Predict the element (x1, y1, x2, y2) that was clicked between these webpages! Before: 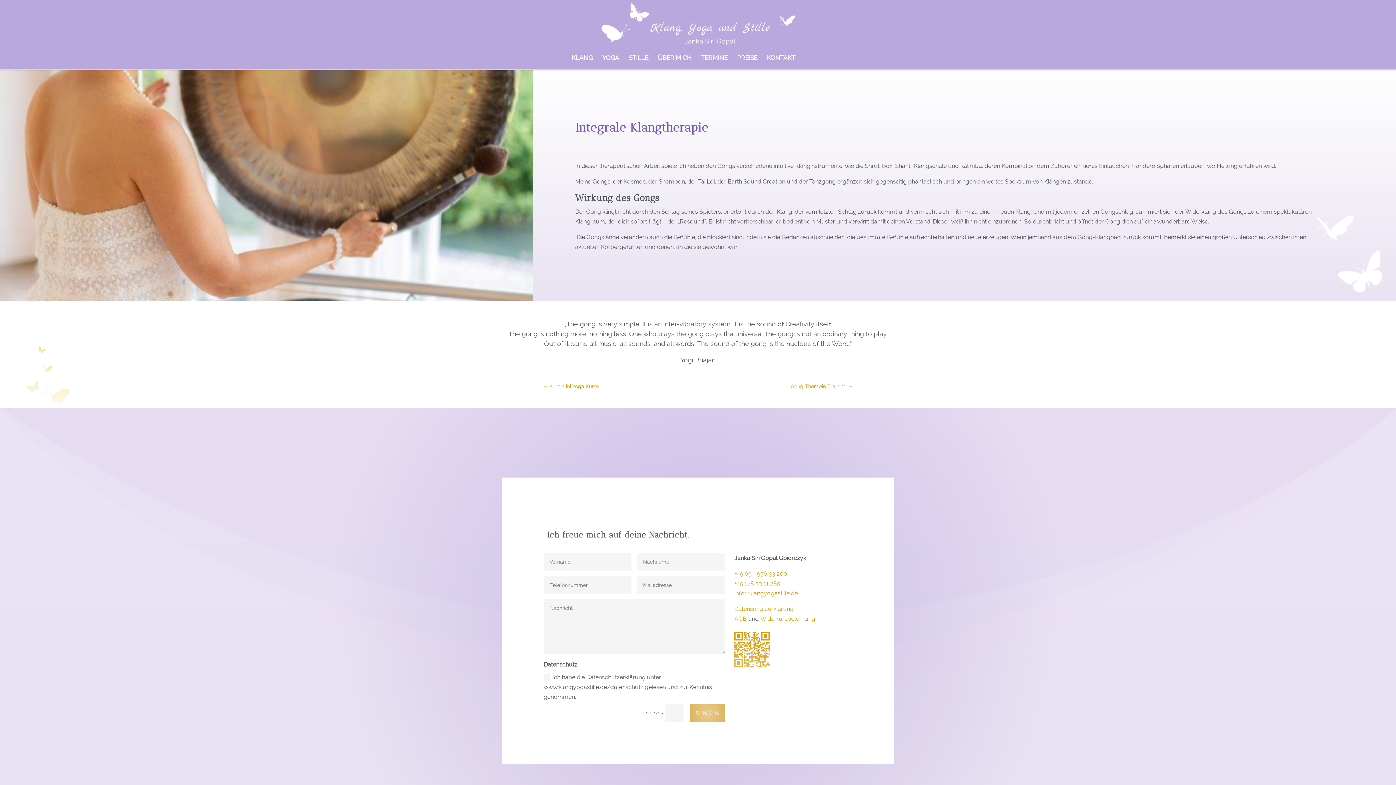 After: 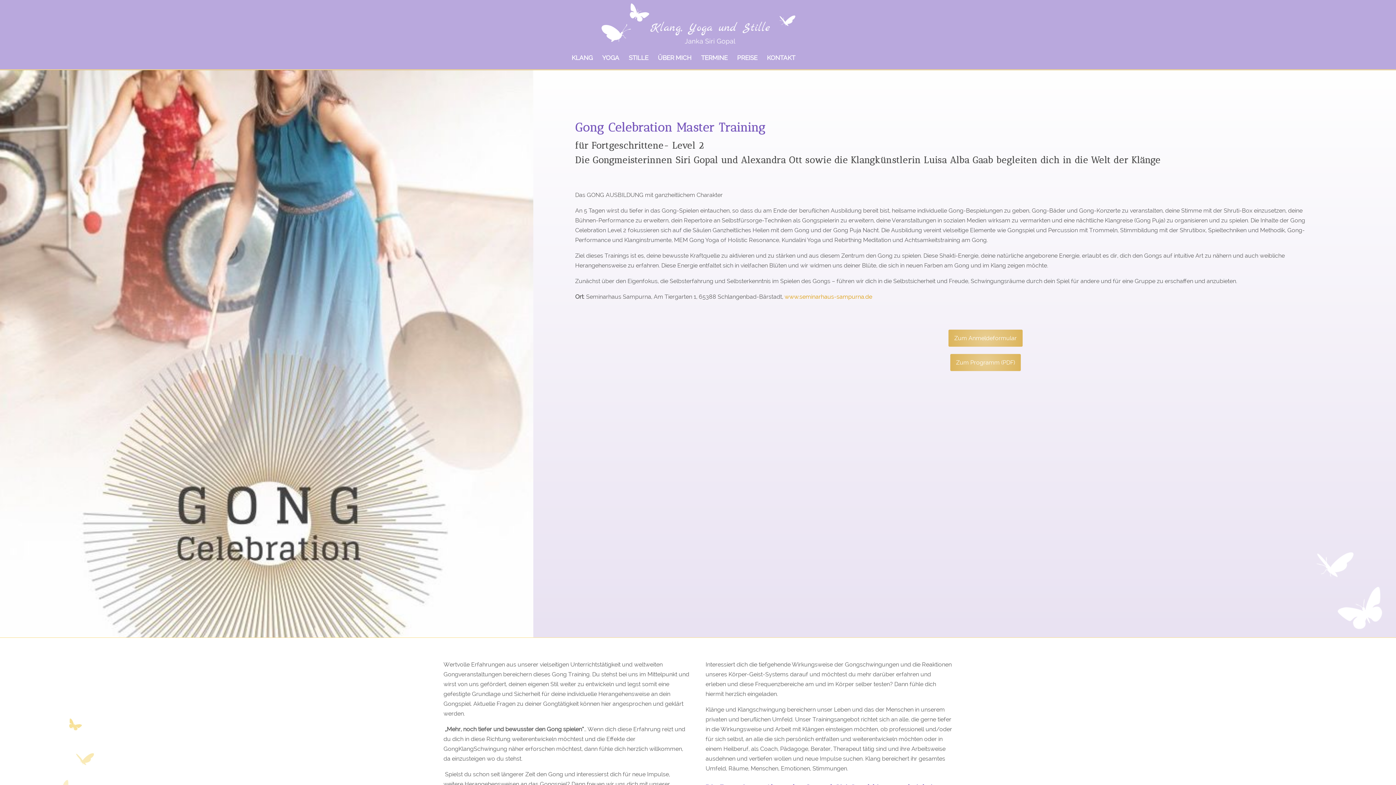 Action: label: Gong Therapie Training → bbox: (790, 370, 853, 408)